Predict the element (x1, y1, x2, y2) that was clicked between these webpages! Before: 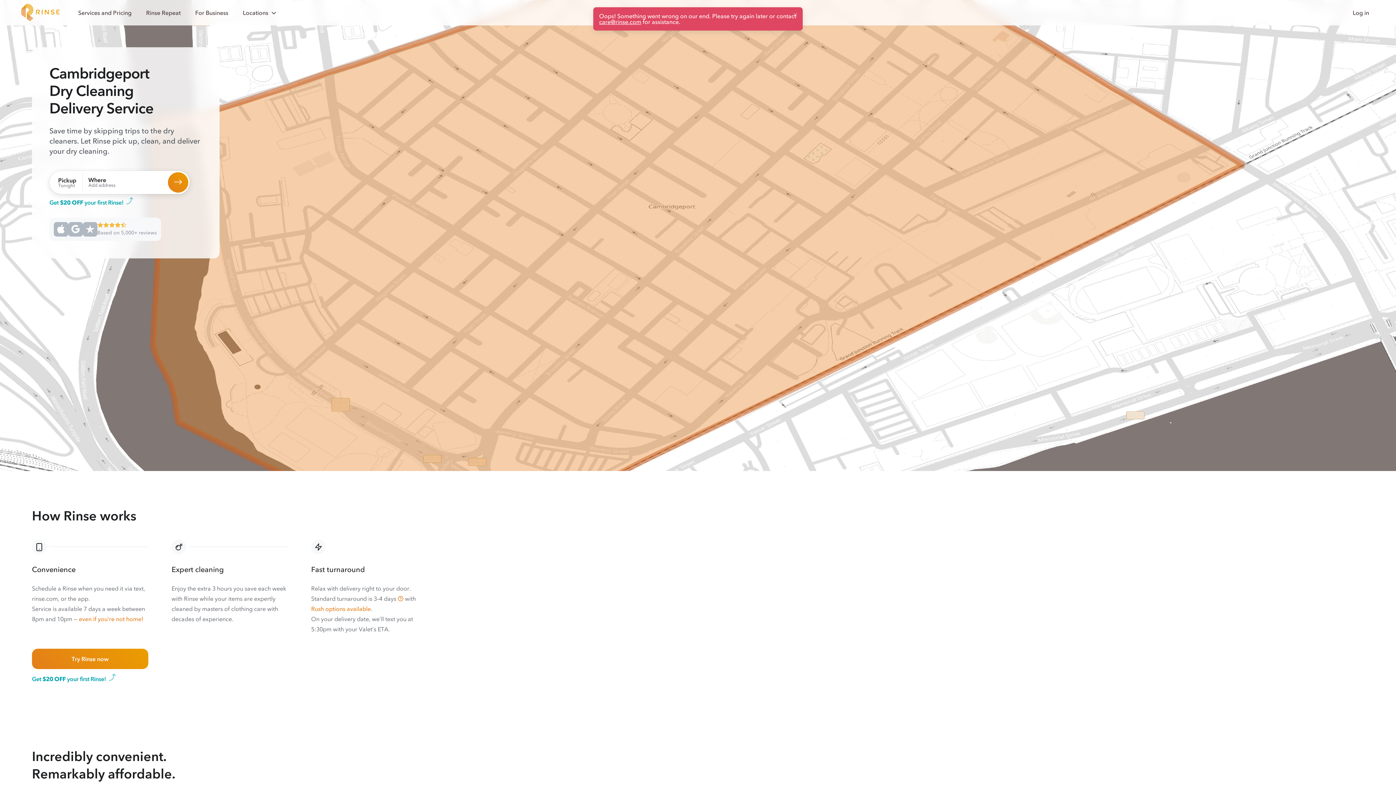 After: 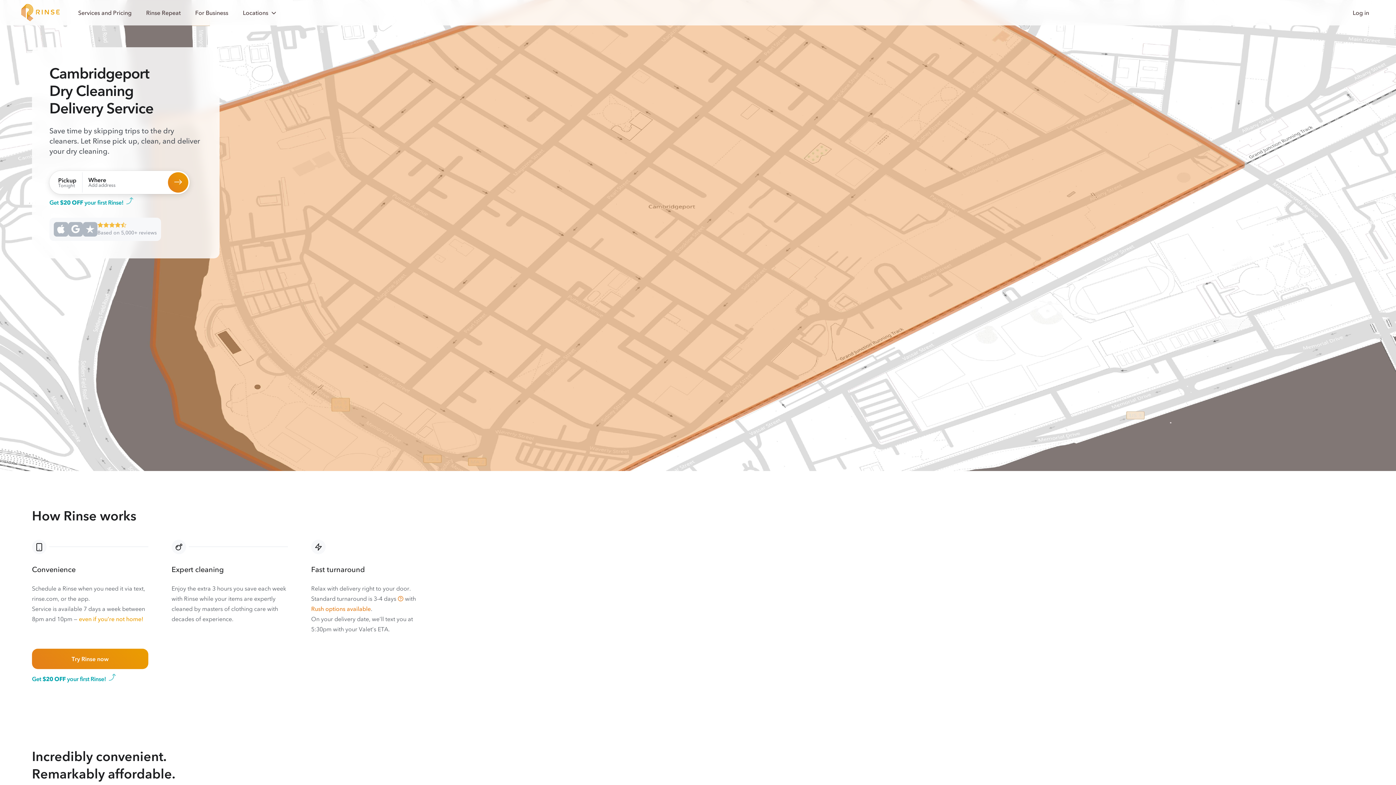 Action: label: even if you’re not home! bbox: (78, 615, 143, 623)